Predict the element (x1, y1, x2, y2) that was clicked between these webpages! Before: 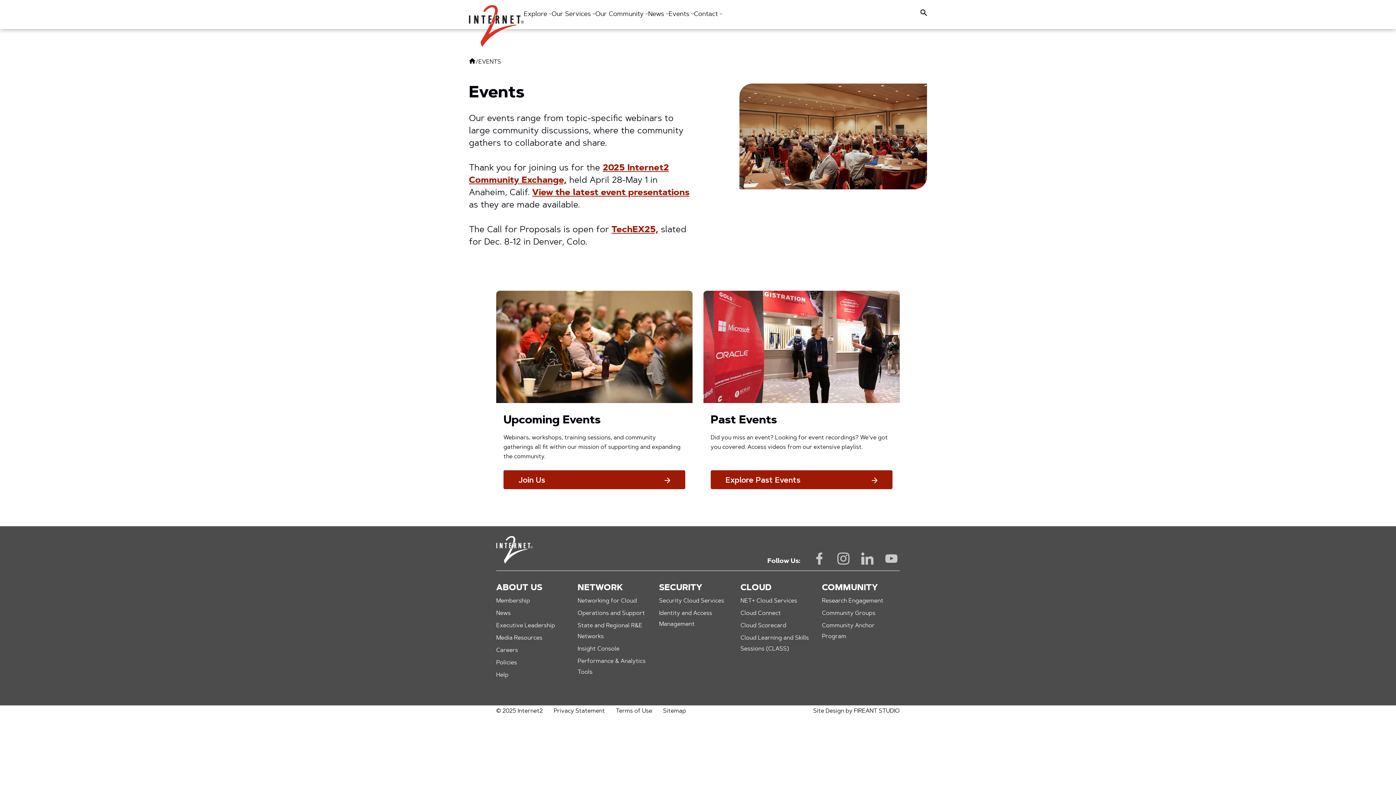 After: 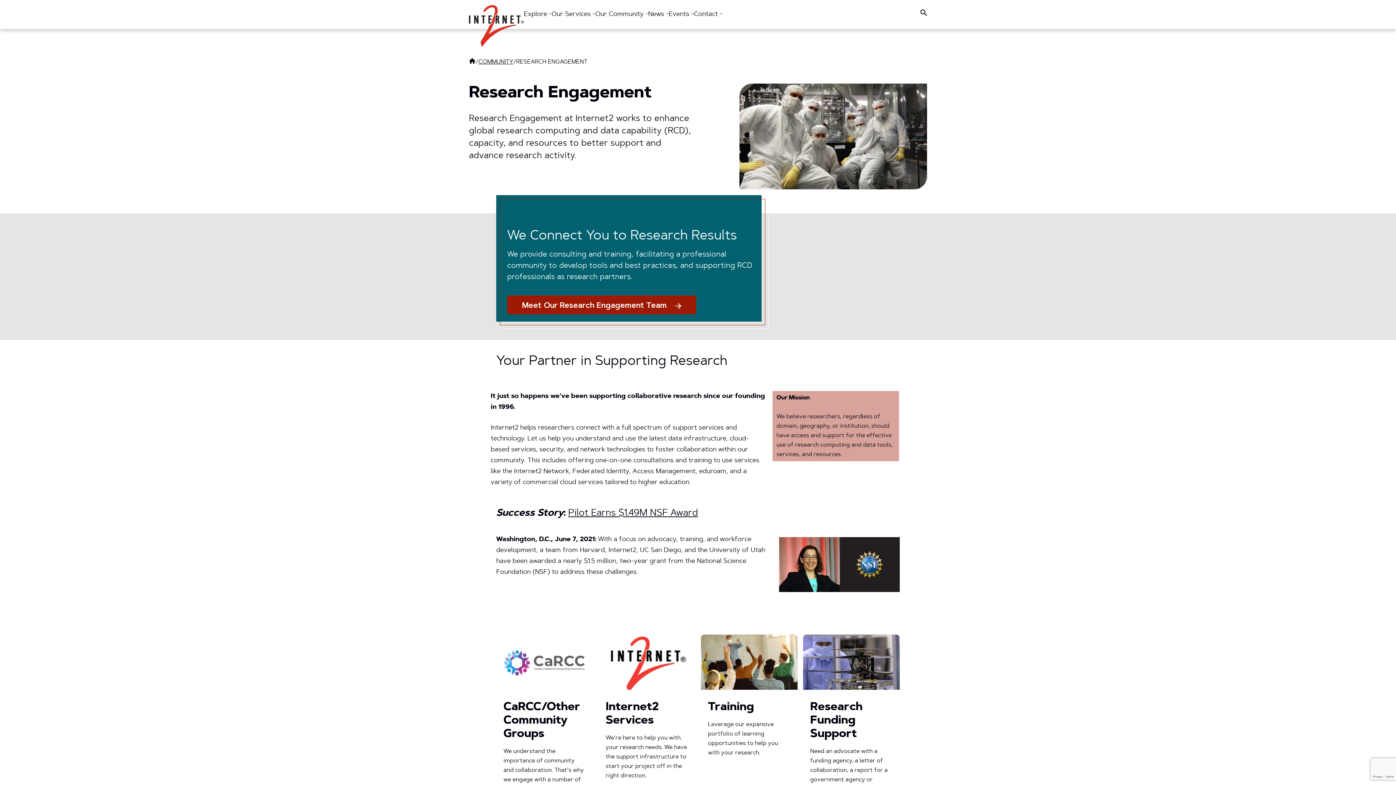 Action: bbox: (822, 598, 883, 604) label: Research Engagement